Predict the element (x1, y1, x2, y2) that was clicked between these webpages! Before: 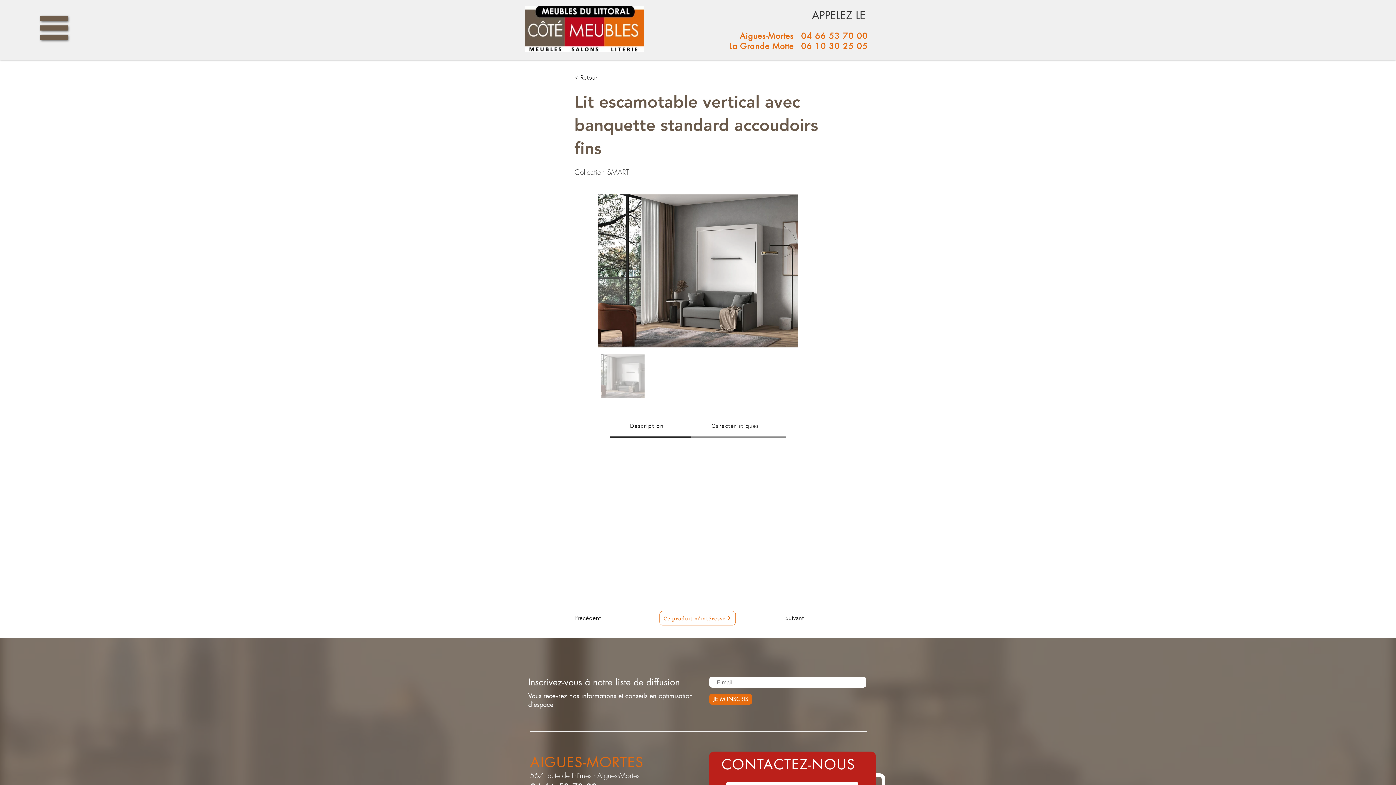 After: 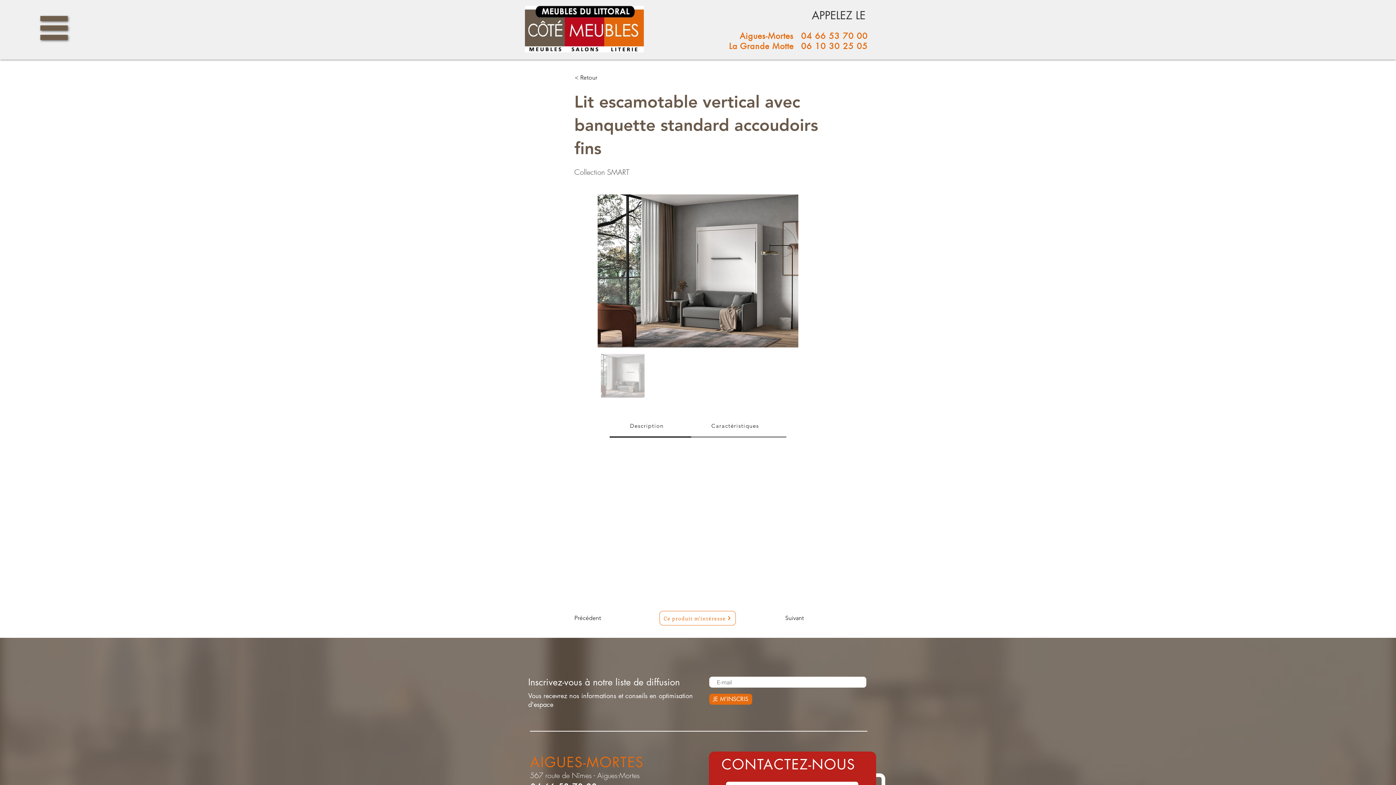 Action: bbox: (801, 41, 868, 51) label: 06 10 30 25 05